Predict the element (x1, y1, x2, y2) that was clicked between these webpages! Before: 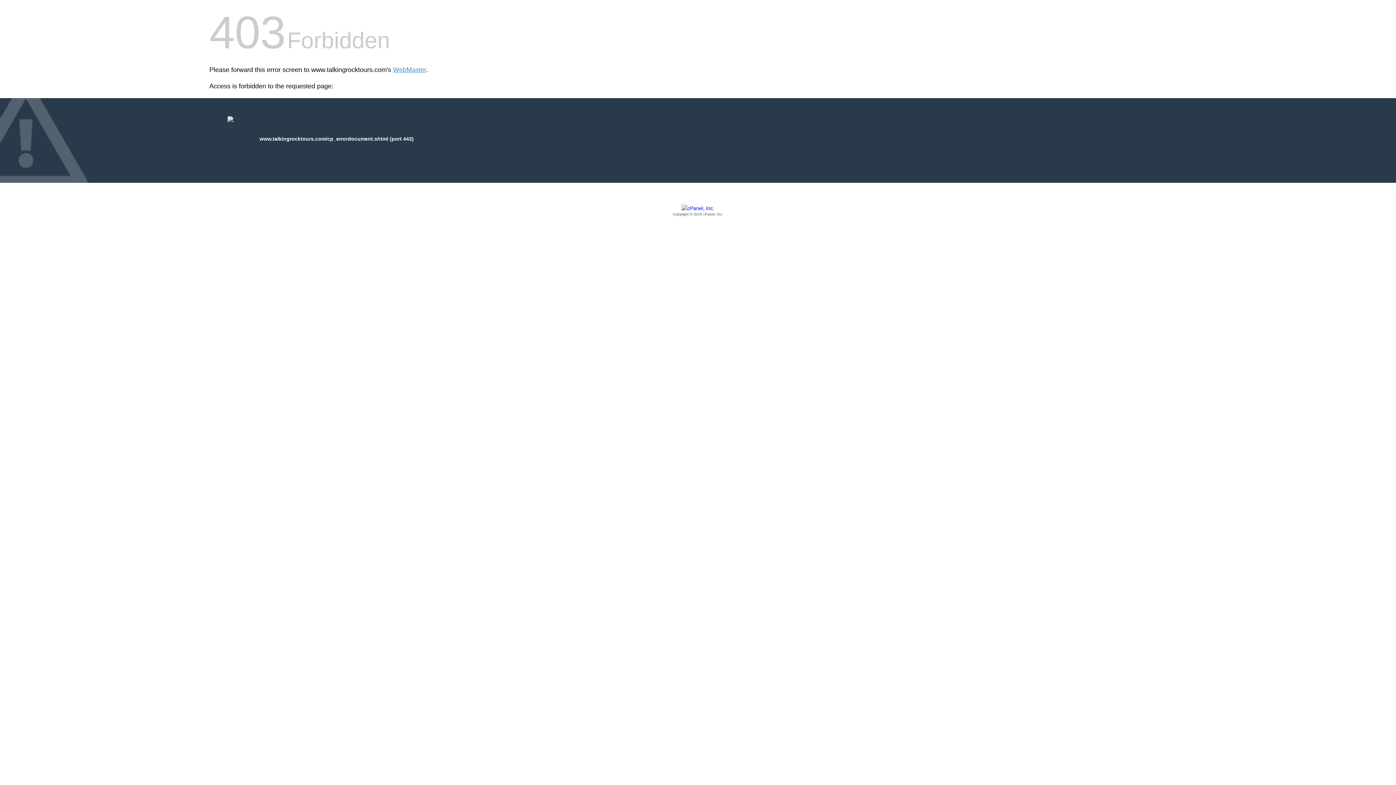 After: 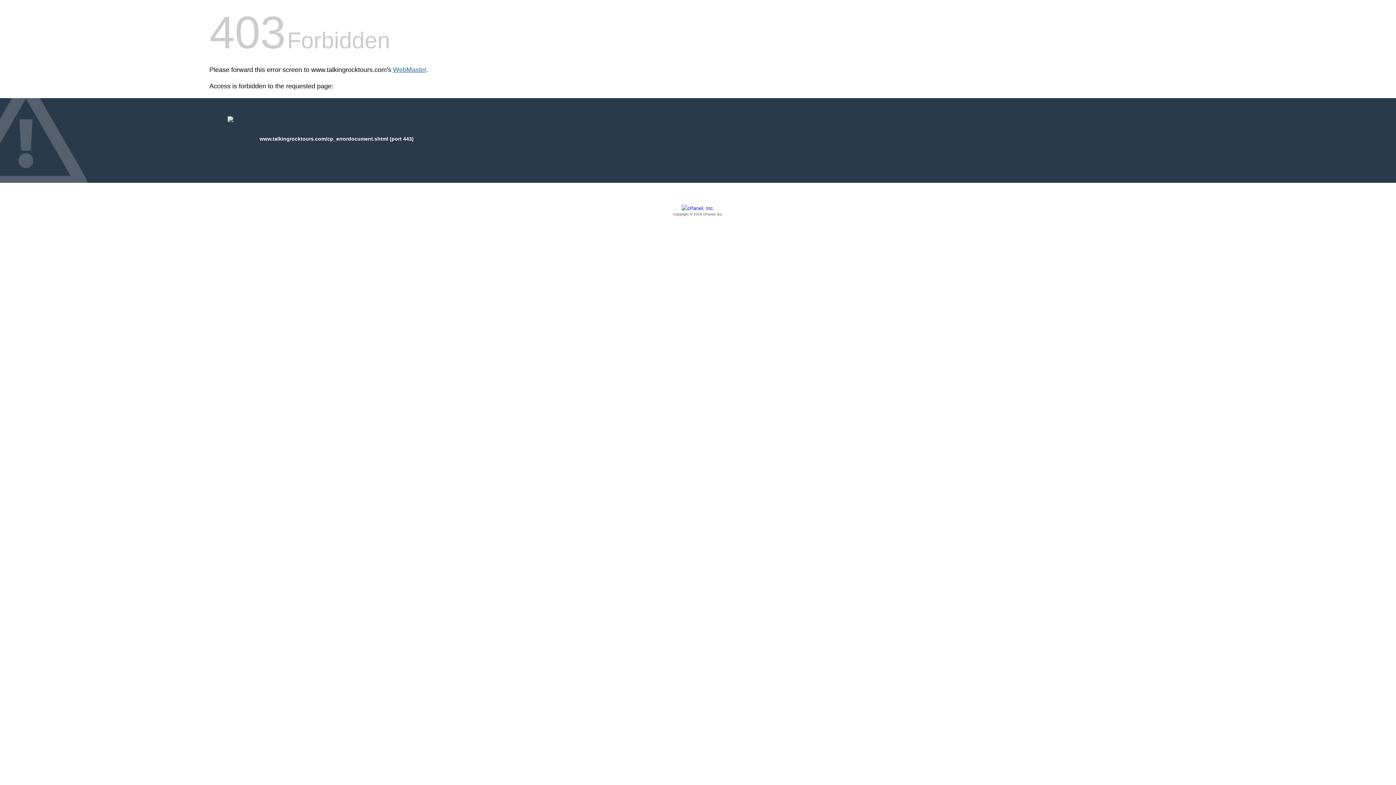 Action: label: WebMaster bbox: (393, 66, 426, 73)